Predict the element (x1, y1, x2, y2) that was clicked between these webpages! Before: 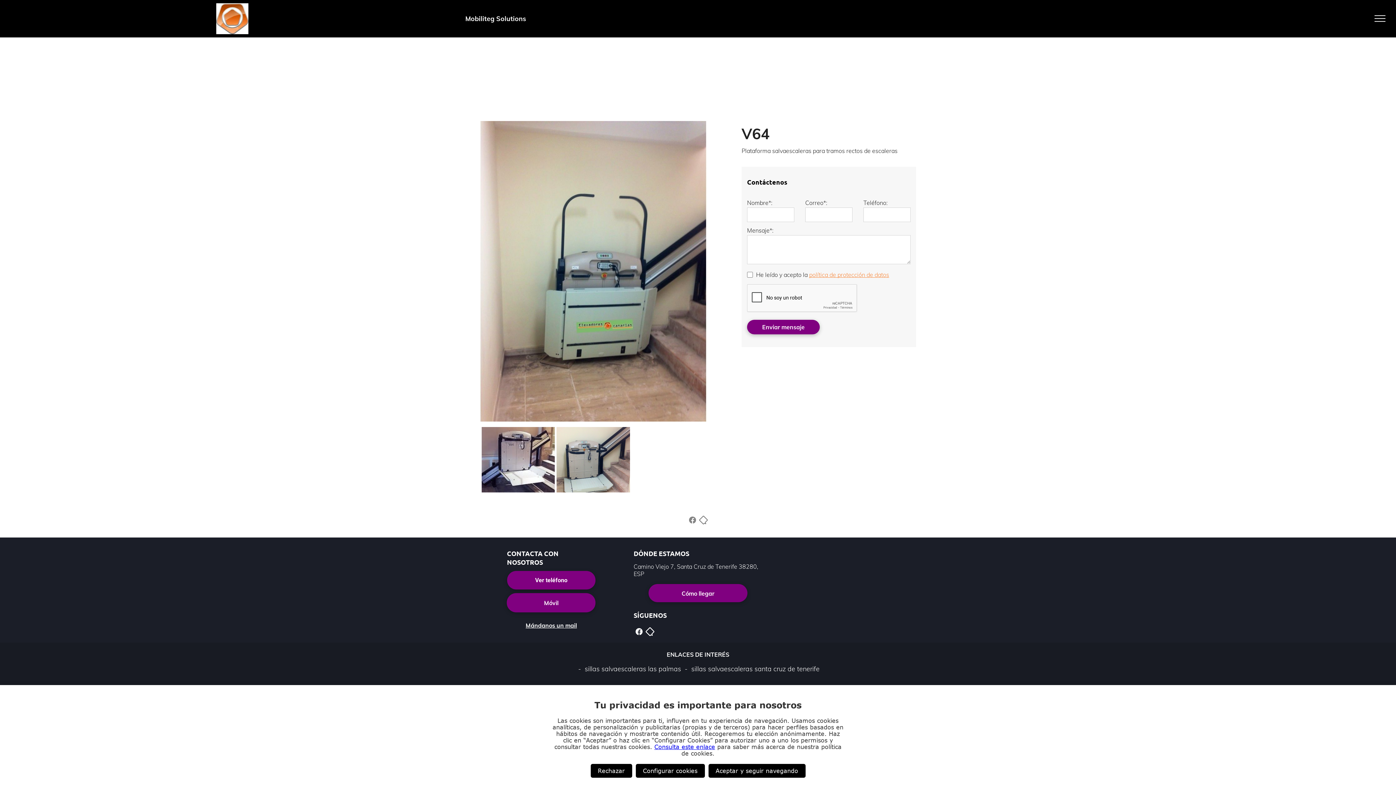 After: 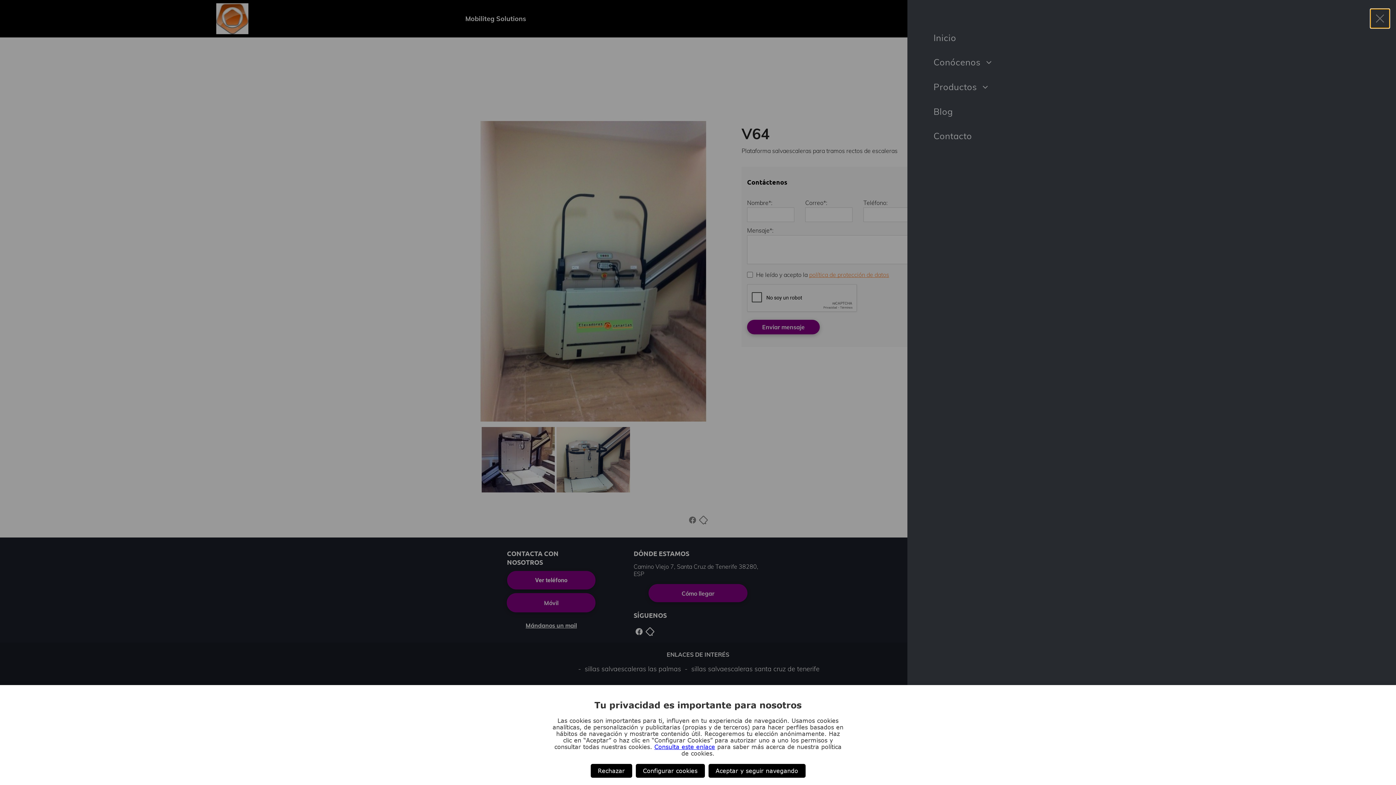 Action: bbox: (1370, 9, 1389, 28) label: menu